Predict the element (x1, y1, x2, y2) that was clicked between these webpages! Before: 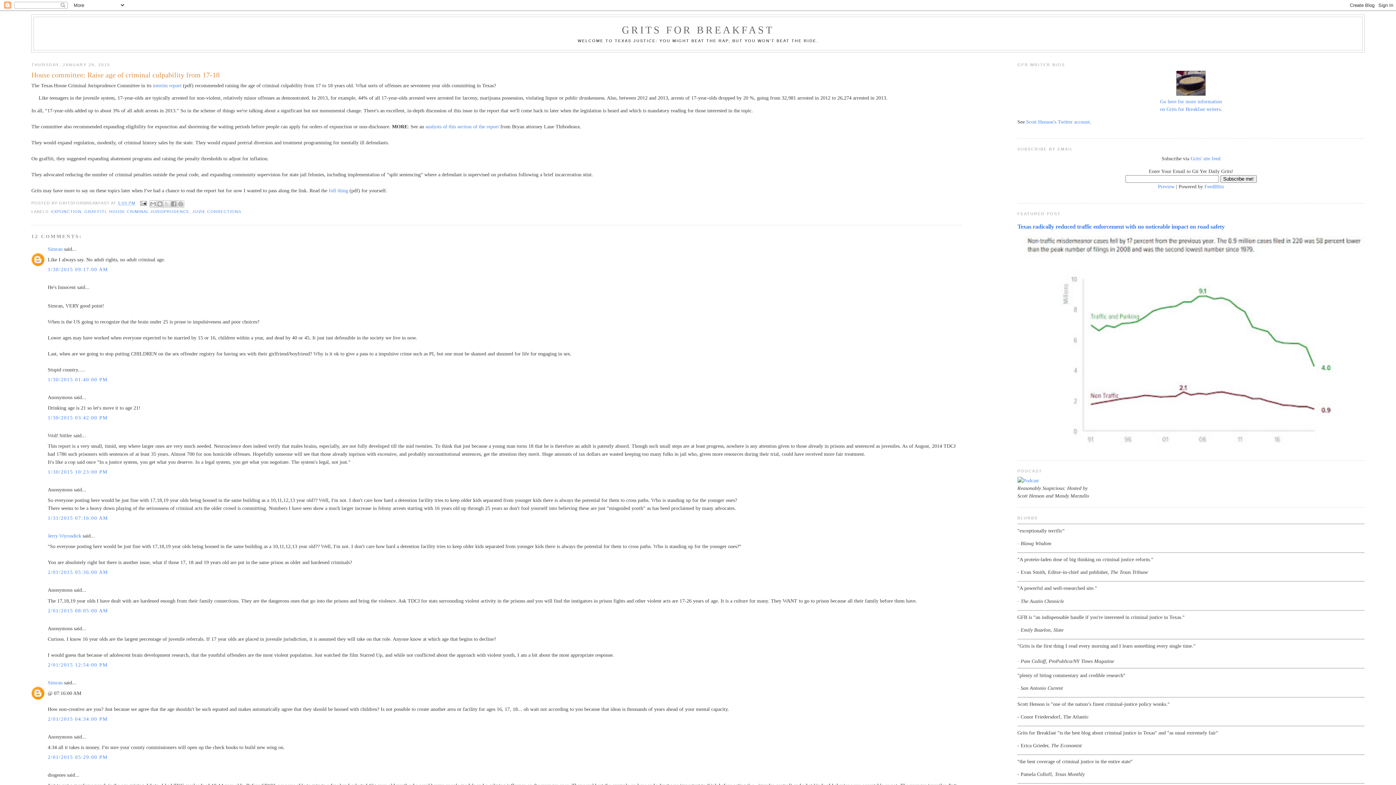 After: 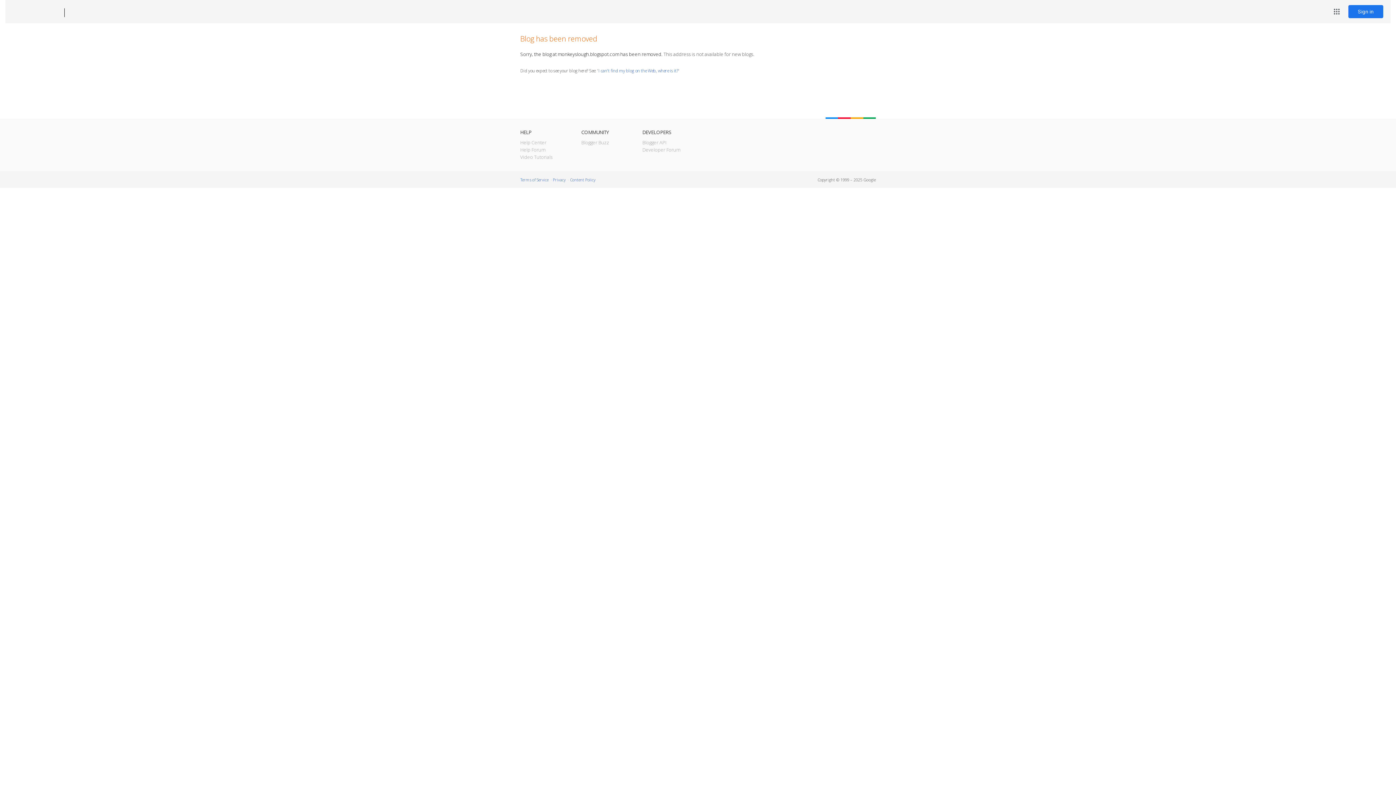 Action: bbox: (425, 123, 499, 129) label: analysis of this section of the report